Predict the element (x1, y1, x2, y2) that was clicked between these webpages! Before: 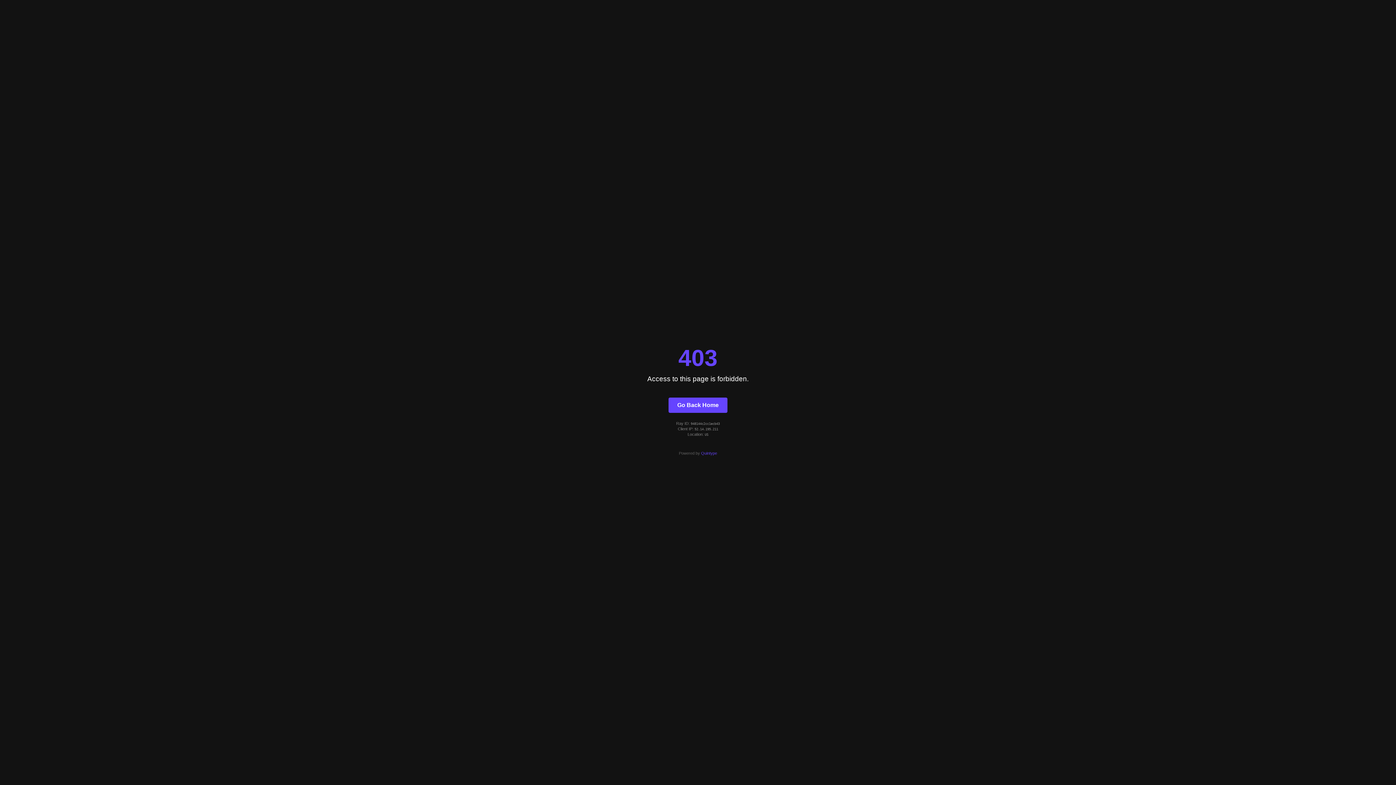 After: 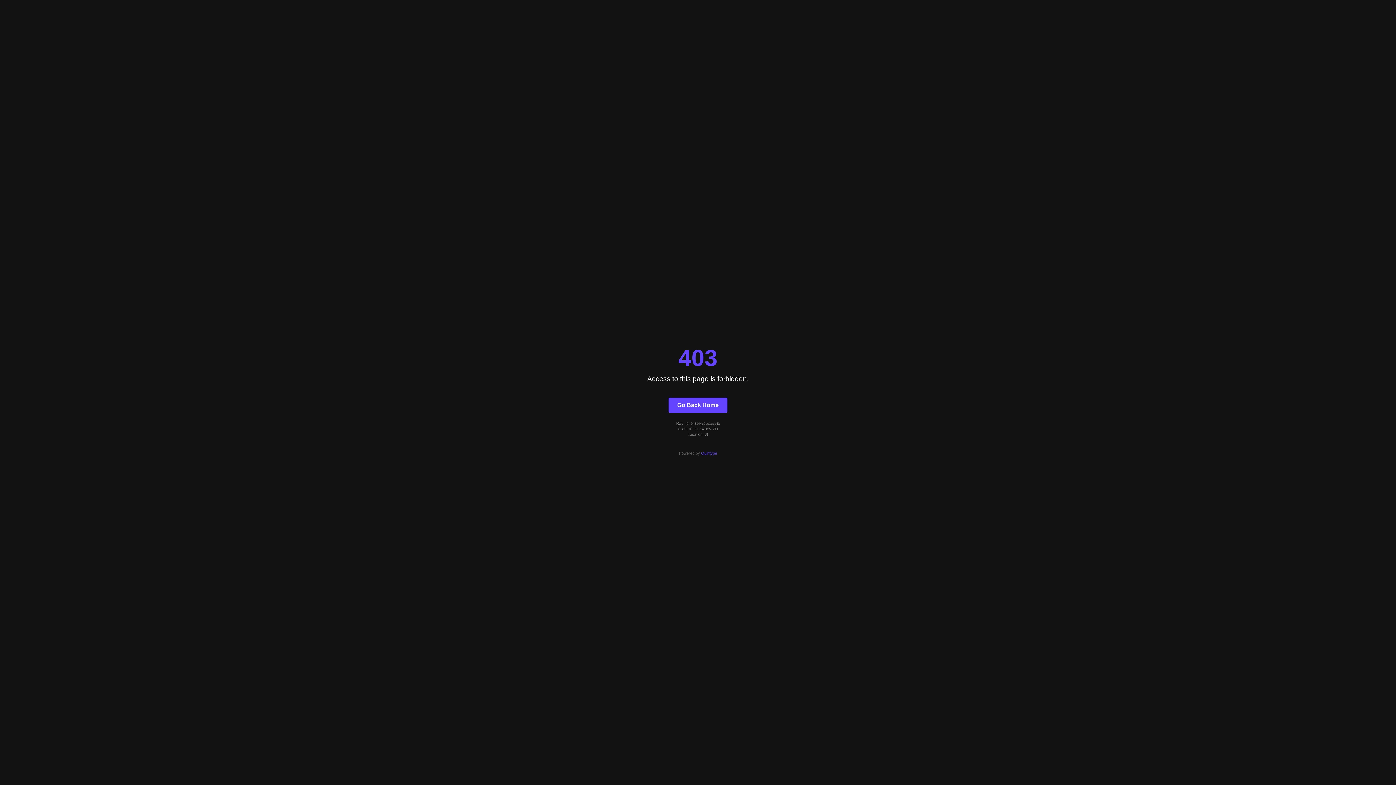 Action: bbox: (701, 451, 717, 455) label: Quintype